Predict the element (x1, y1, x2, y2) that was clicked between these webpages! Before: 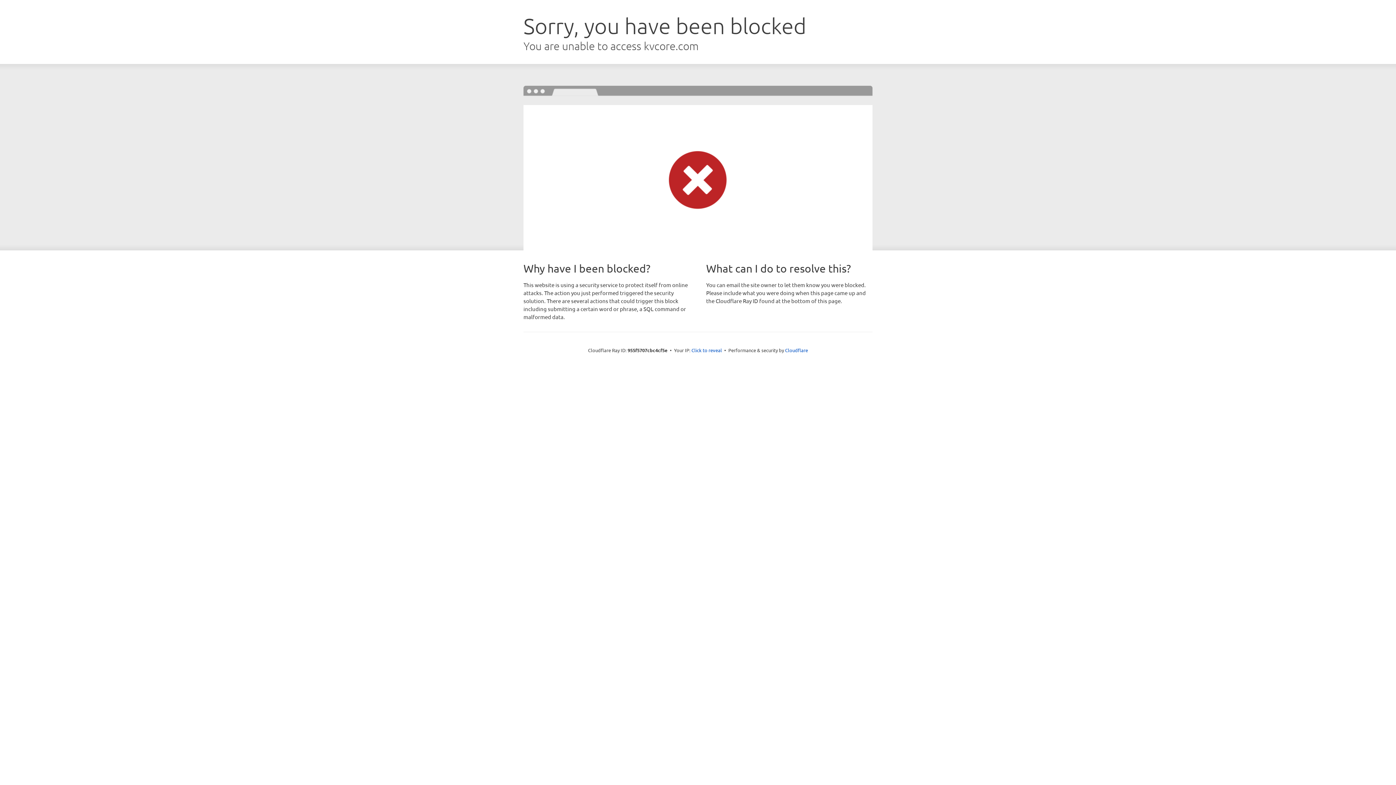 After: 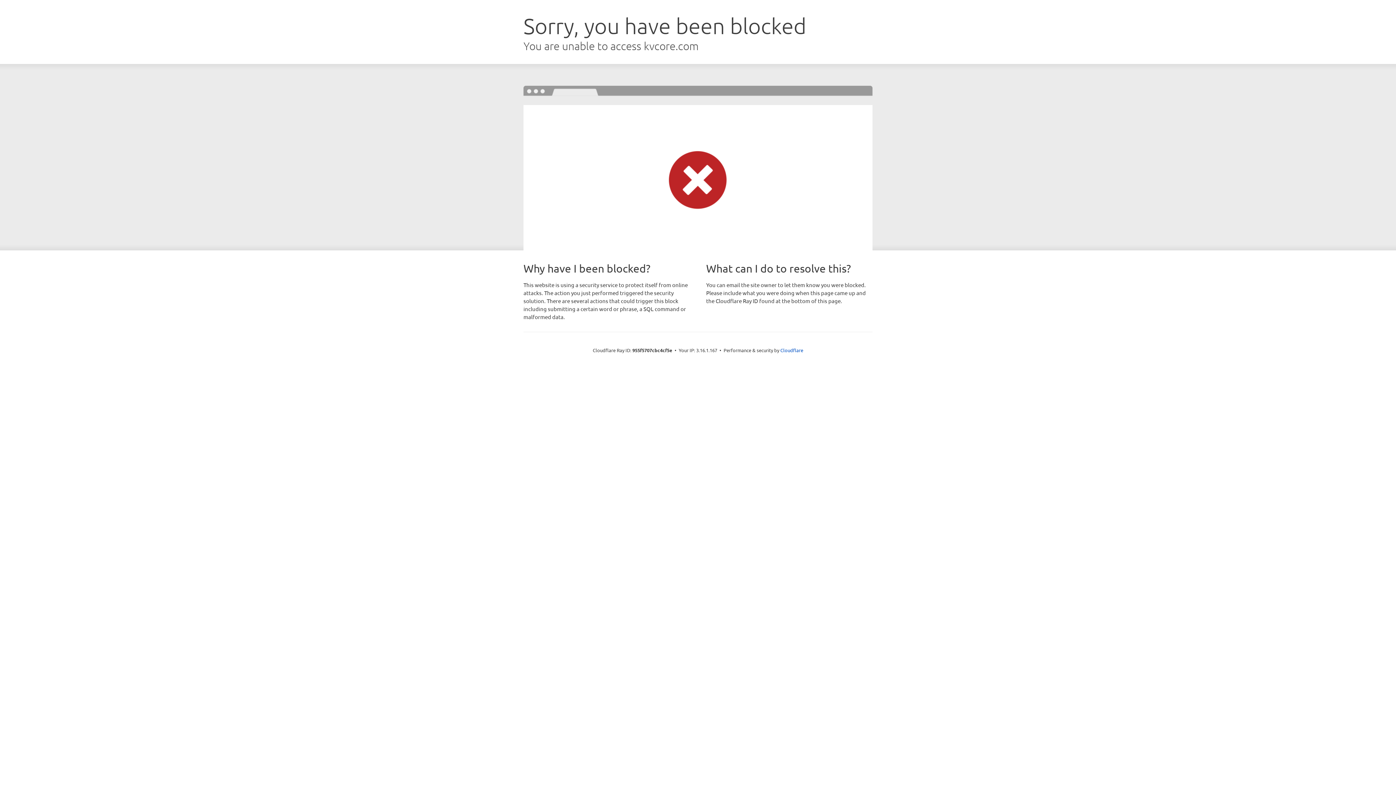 Action: bbox: (691, 346, 722, 353) label: Click to reveal